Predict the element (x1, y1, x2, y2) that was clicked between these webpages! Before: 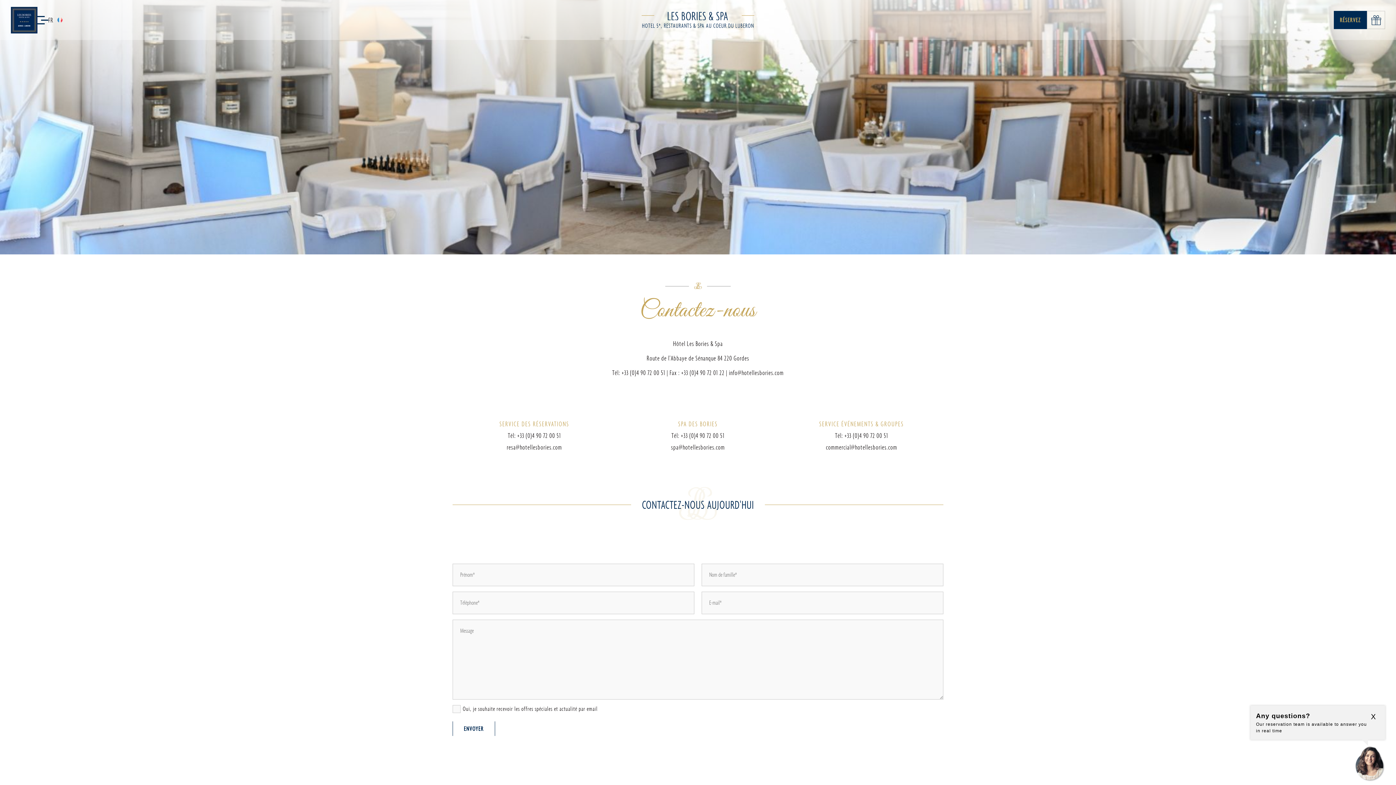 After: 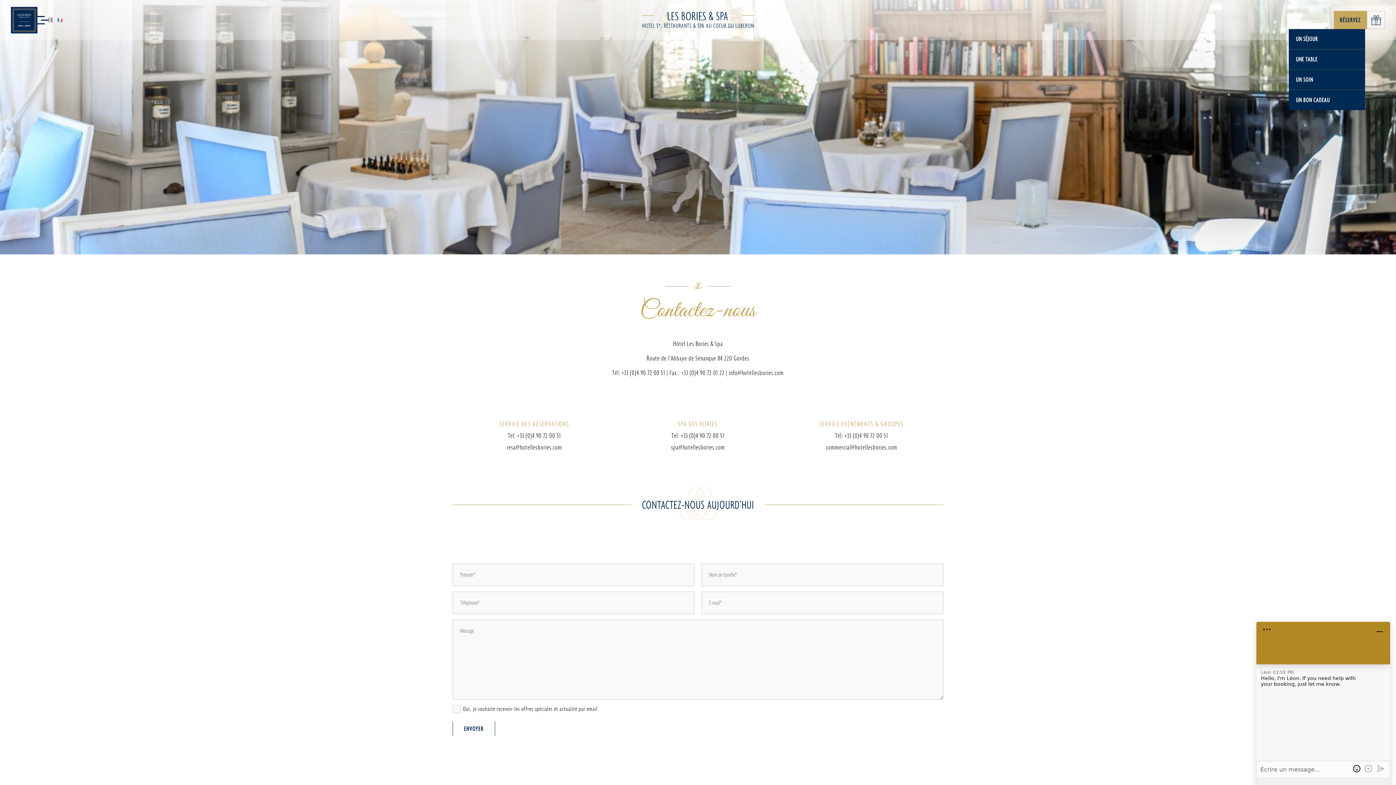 Action: label: RÉSERVEZ bbox: (1334, 10, 1367, 29)